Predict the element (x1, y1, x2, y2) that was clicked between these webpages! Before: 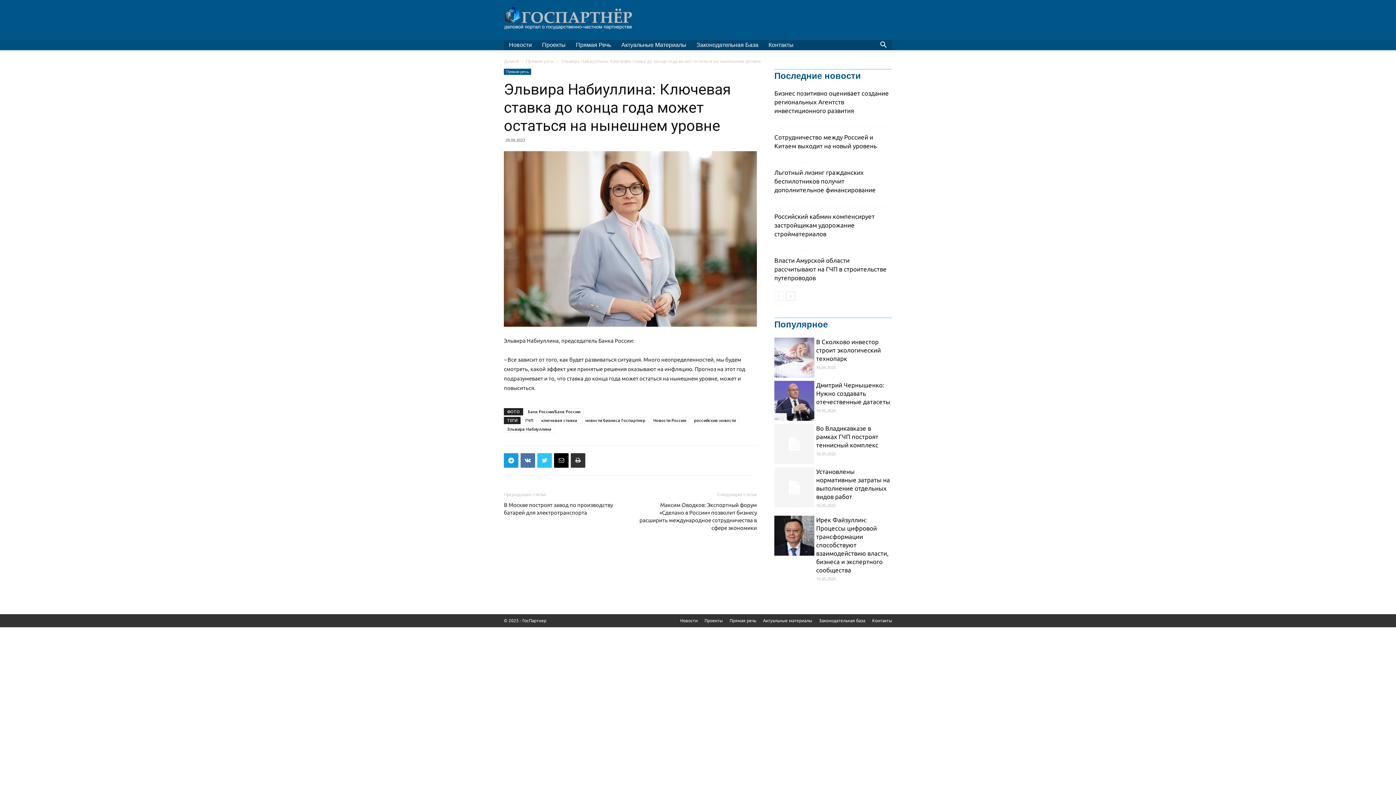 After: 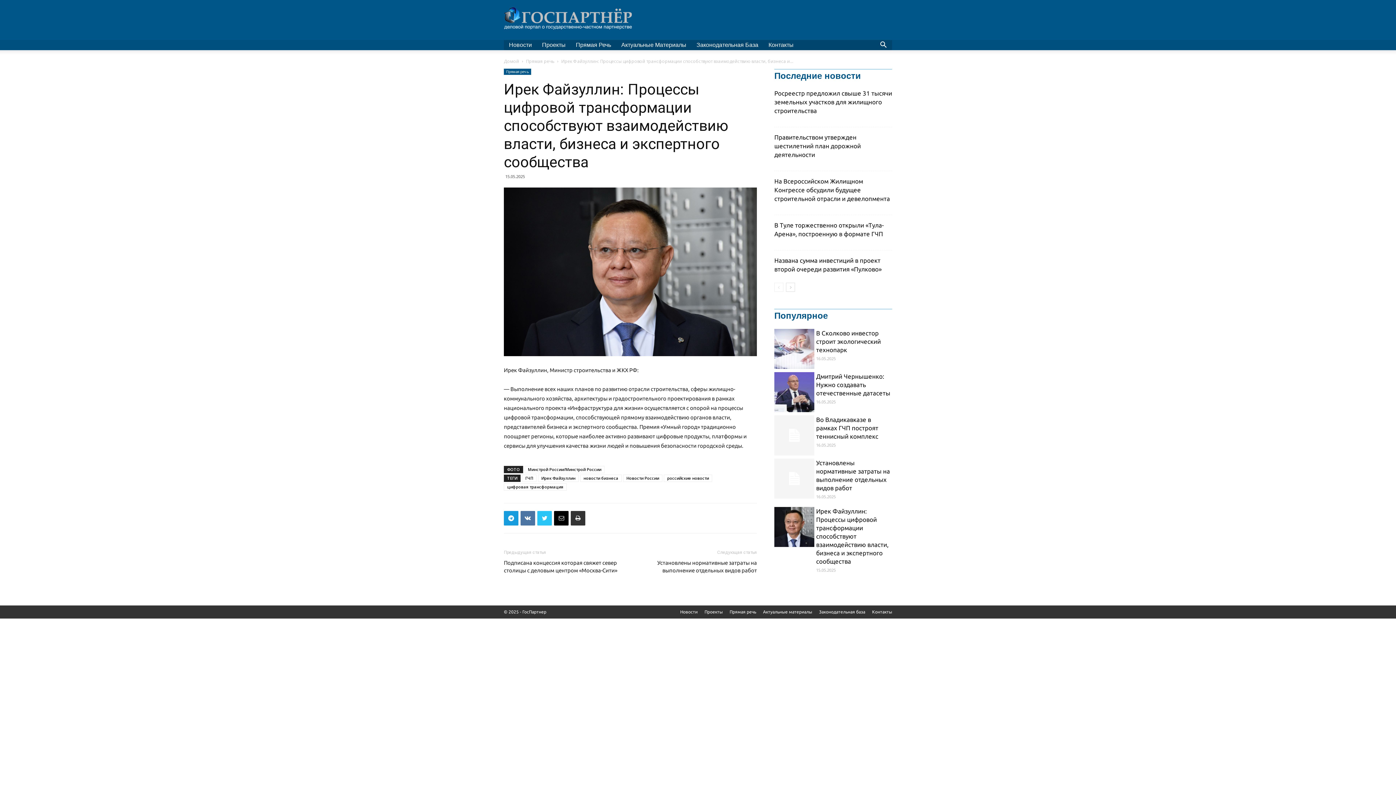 Action: bbox: (816, 516, 888, 573) label: Ирек Файзуллин: Процессы цифровой трансформации способствуют взаимодействию власти, бизнеса и экспертного сообщества